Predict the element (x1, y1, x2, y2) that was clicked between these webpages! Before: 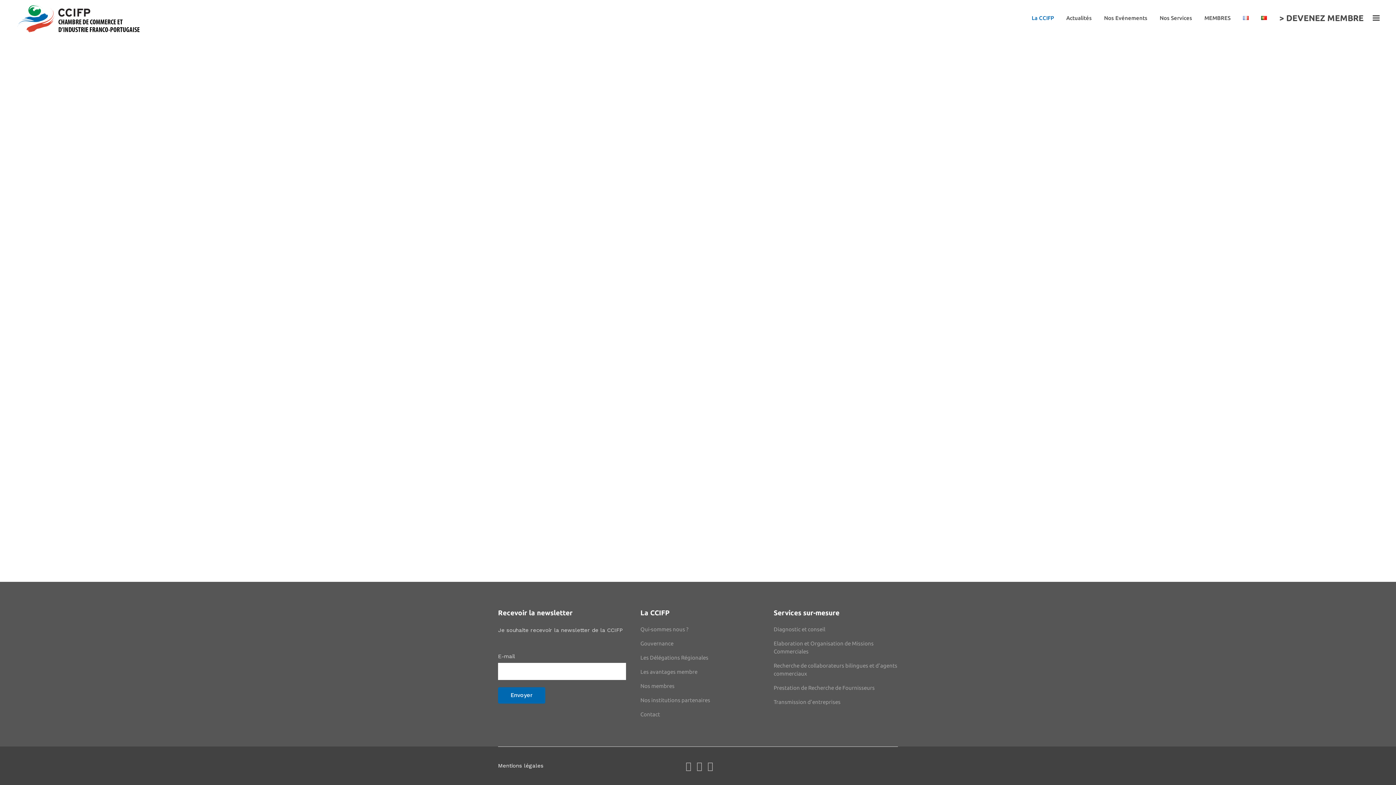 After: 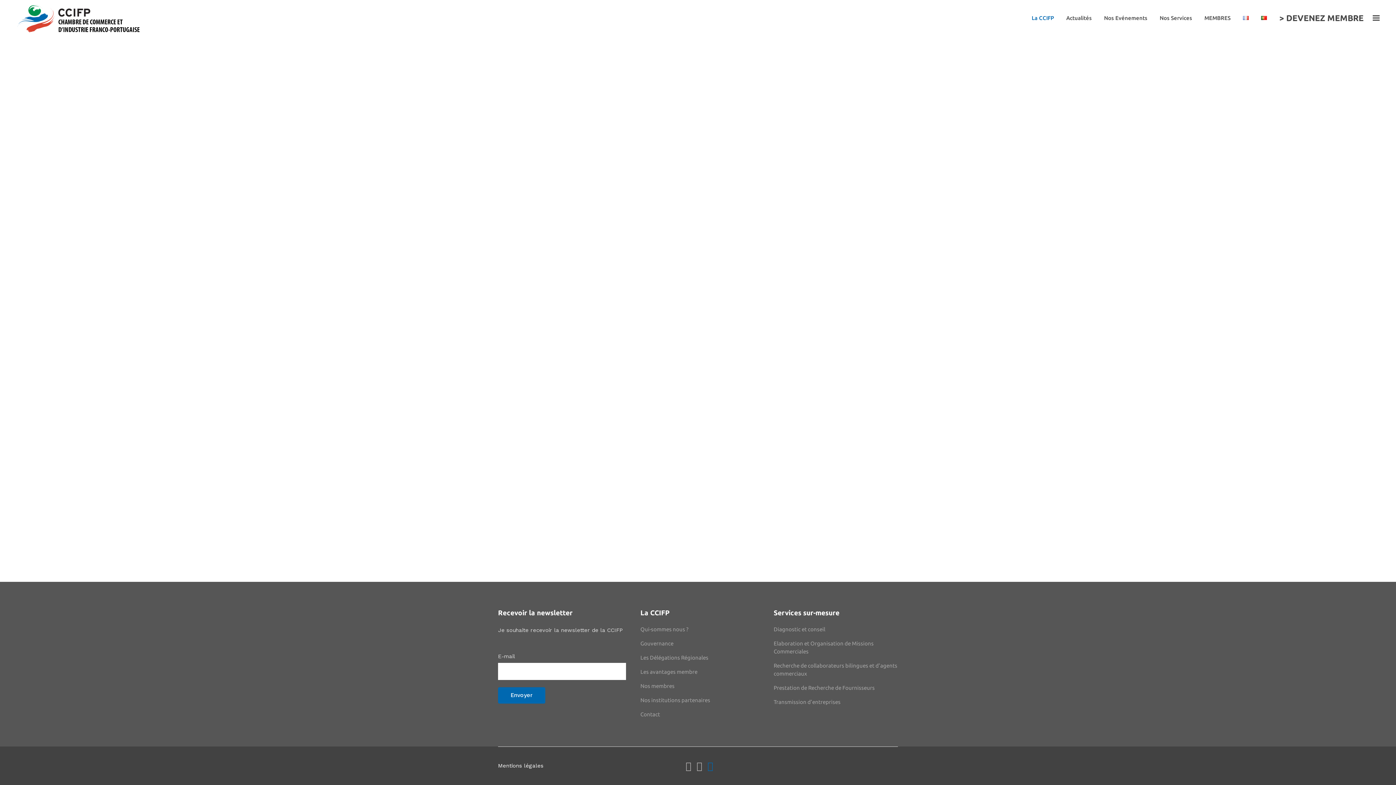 Action: bbox: (707, 764, 713, 770)